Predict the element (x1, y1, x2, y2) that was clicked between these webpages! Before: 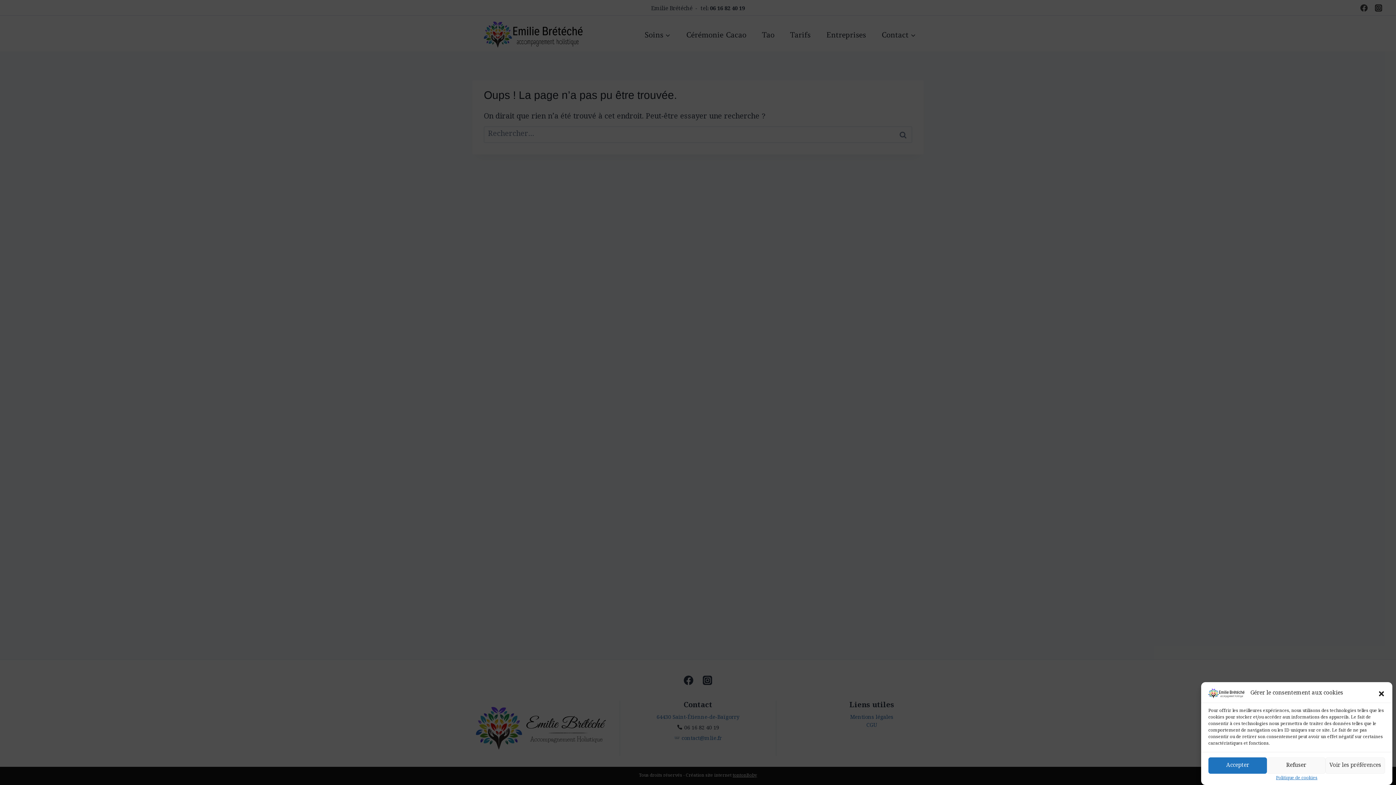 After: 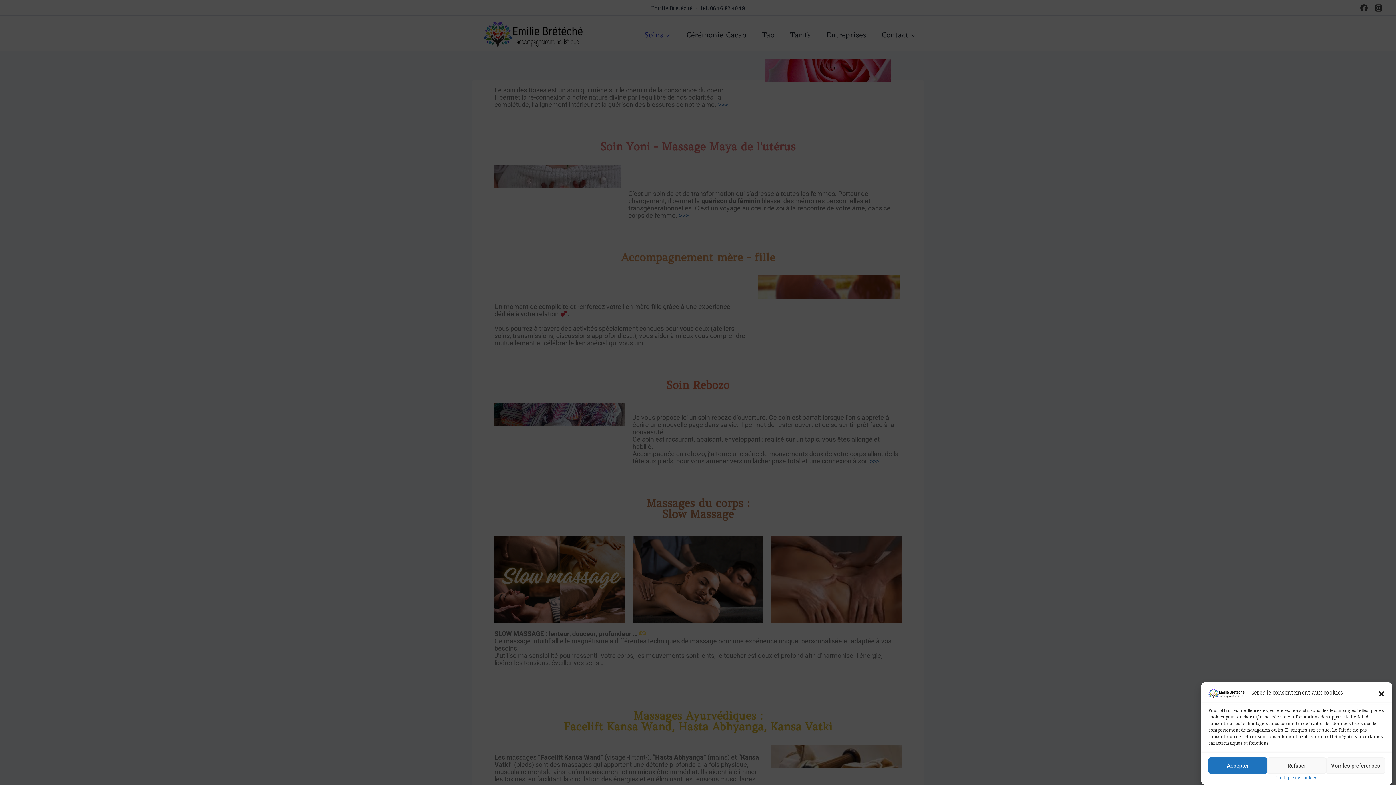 Action: bbox: (1208, 688, 1245, 700)